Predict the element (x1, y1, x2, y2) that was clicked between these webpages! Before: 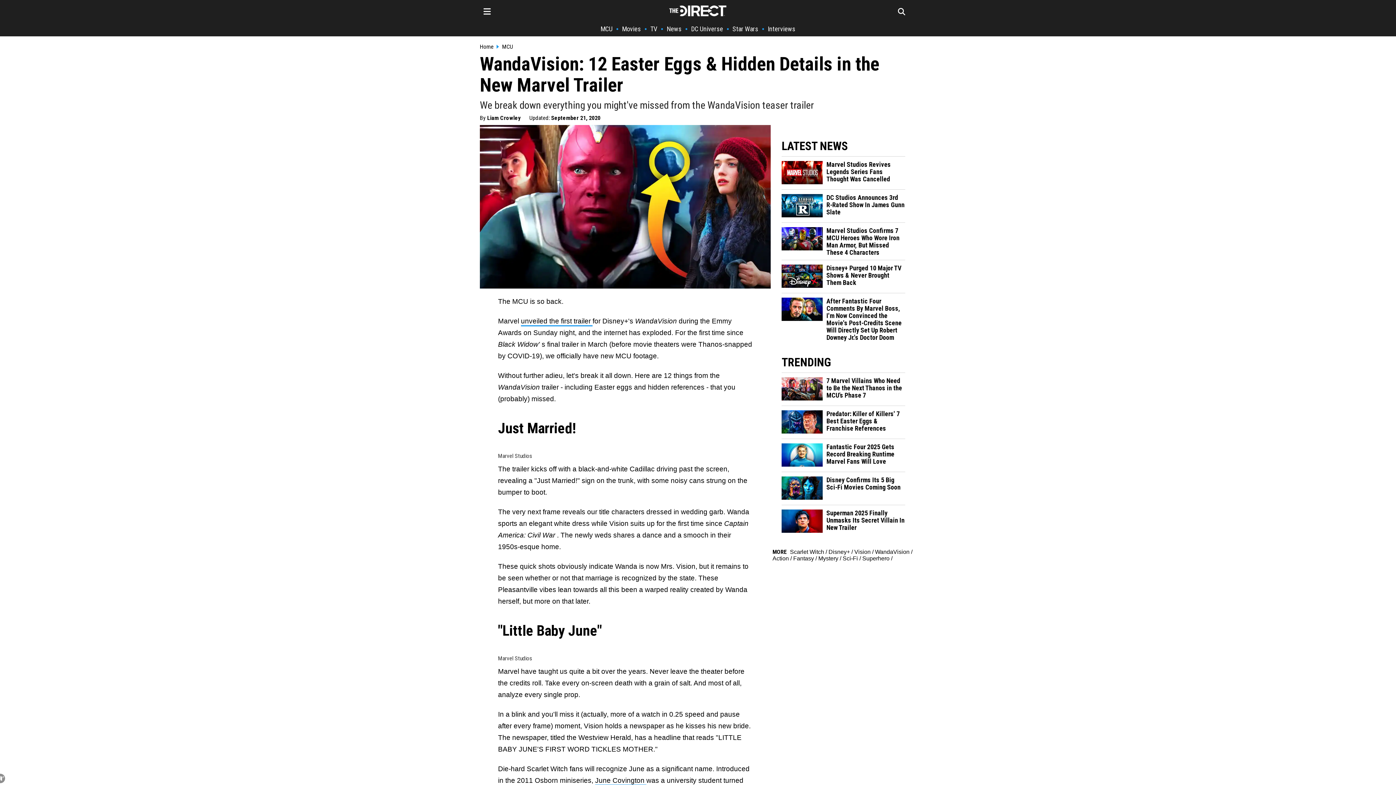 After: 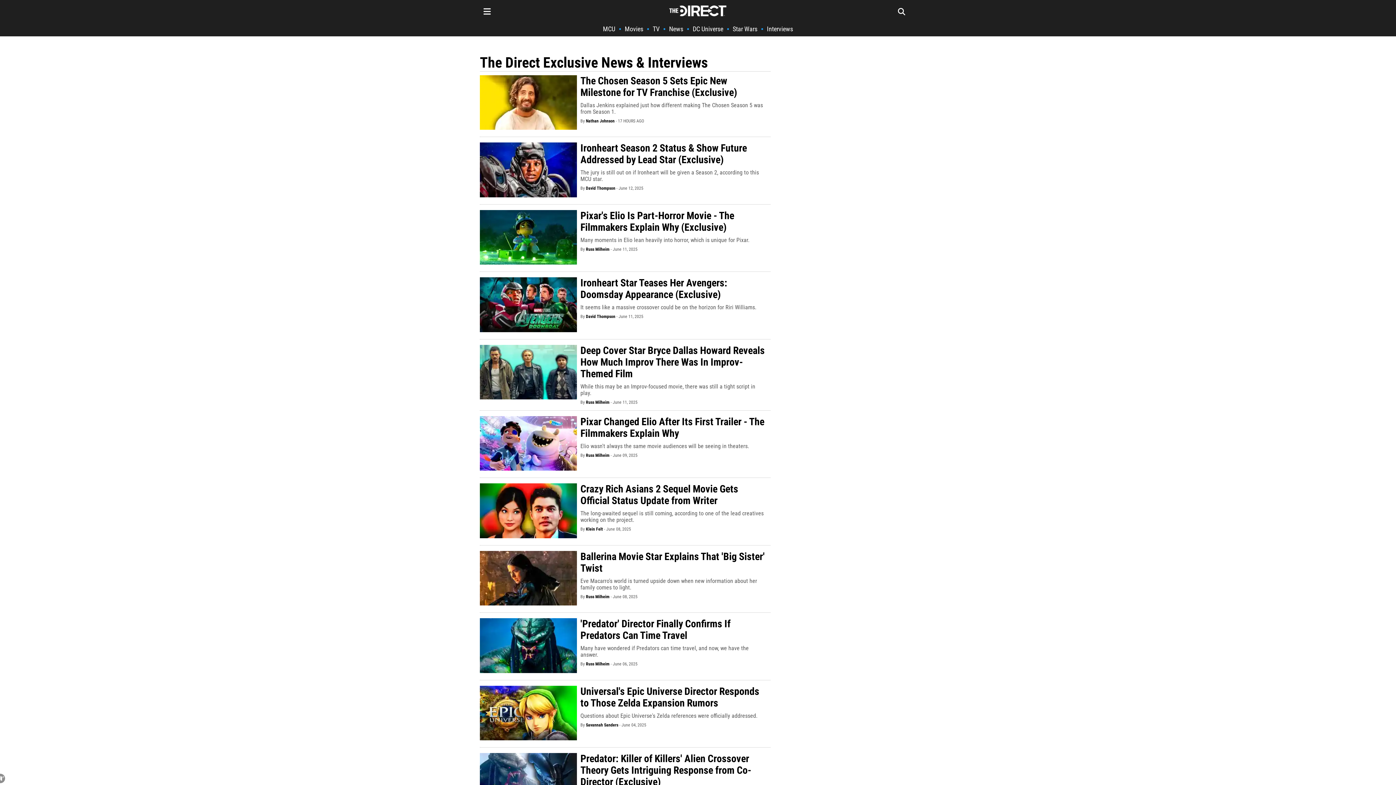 Action: bbox: (768, 25, 795, 32) label: Interviews